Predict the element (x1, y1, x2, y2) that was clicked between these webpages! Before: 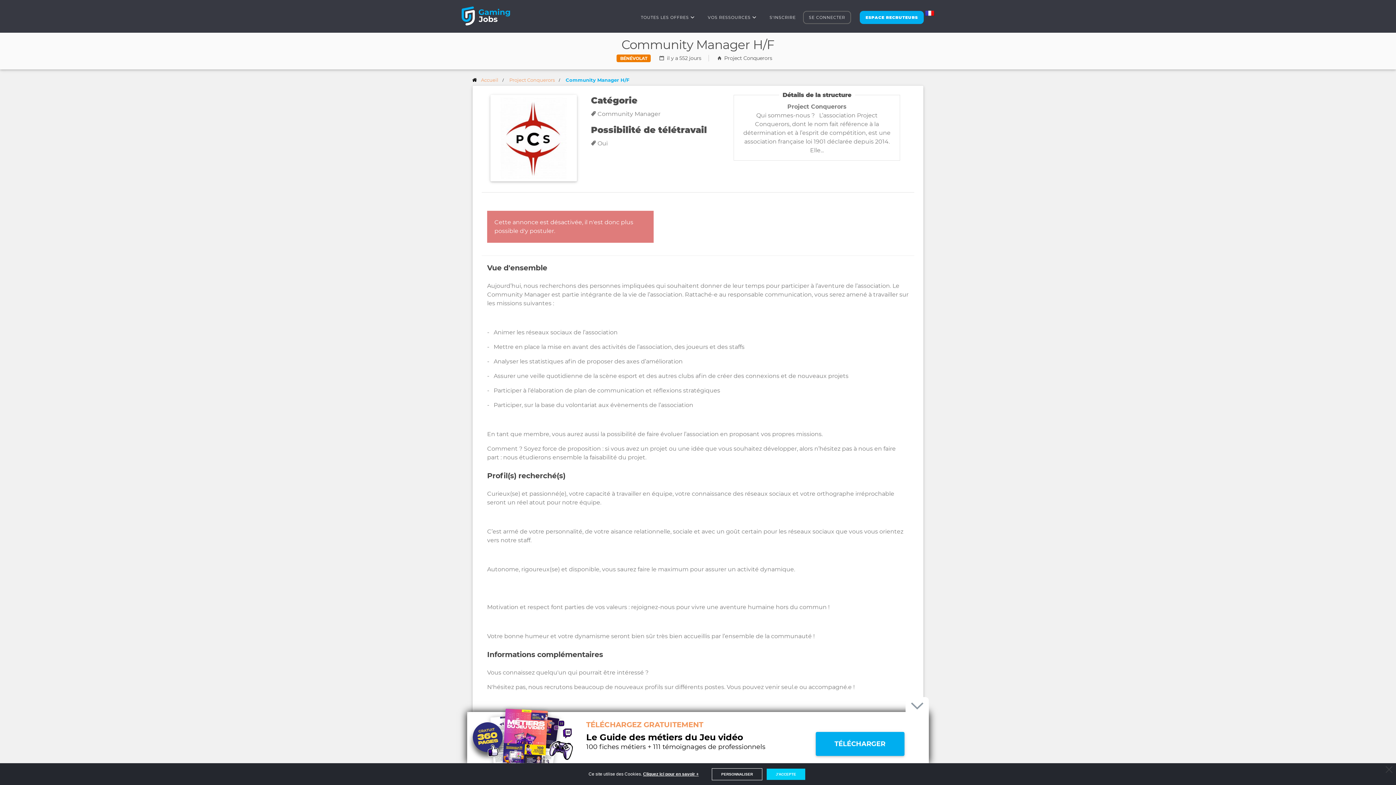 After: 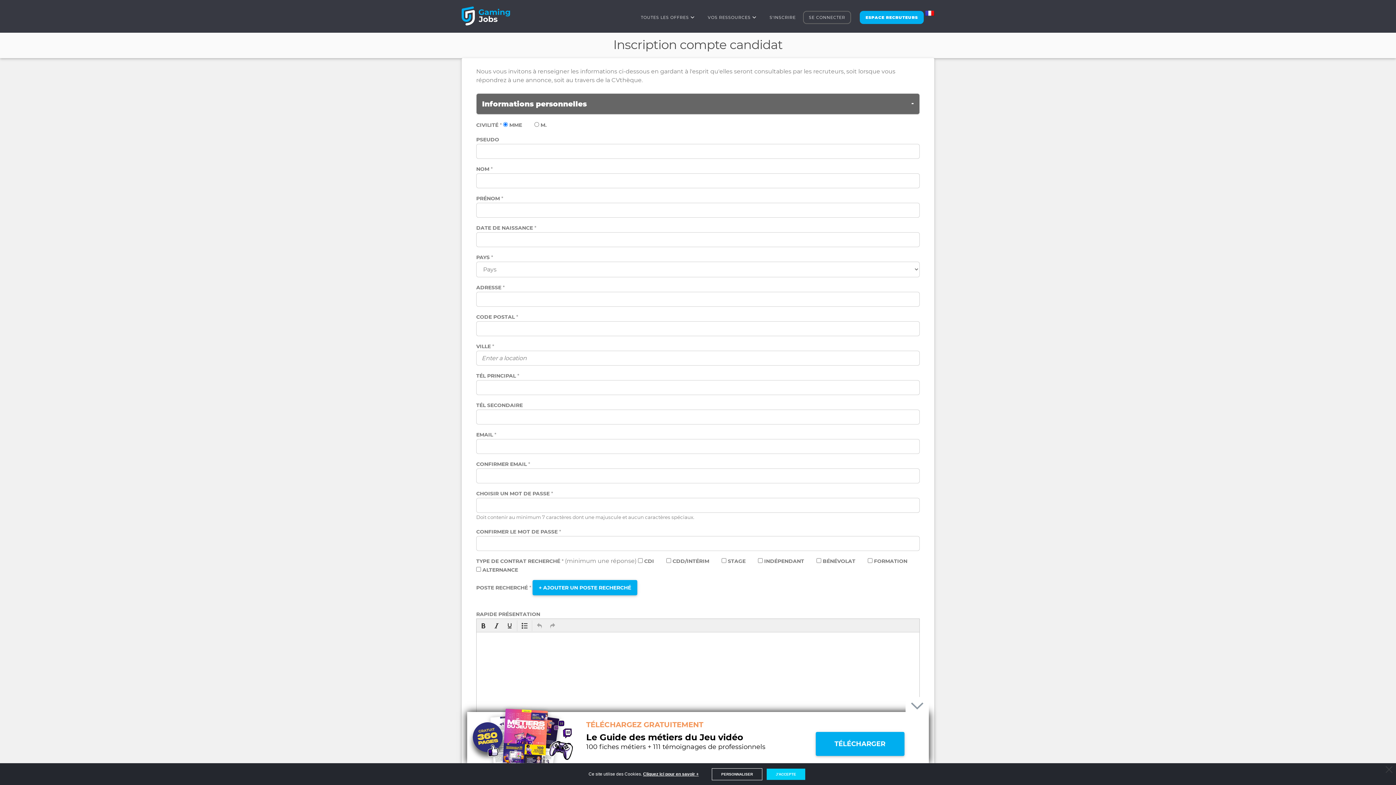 Action: label: S'INSCRIRE bbox: (764, 10, 801, 24)